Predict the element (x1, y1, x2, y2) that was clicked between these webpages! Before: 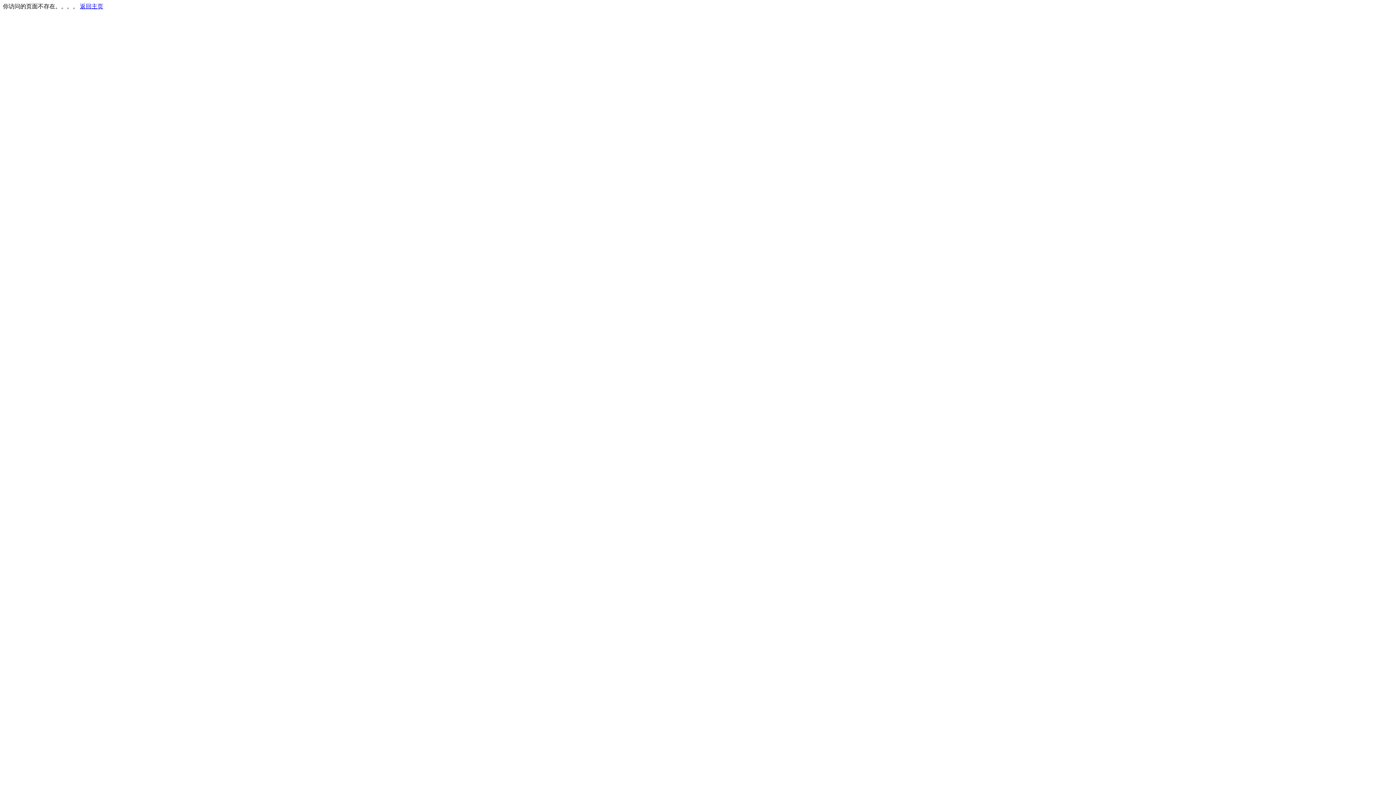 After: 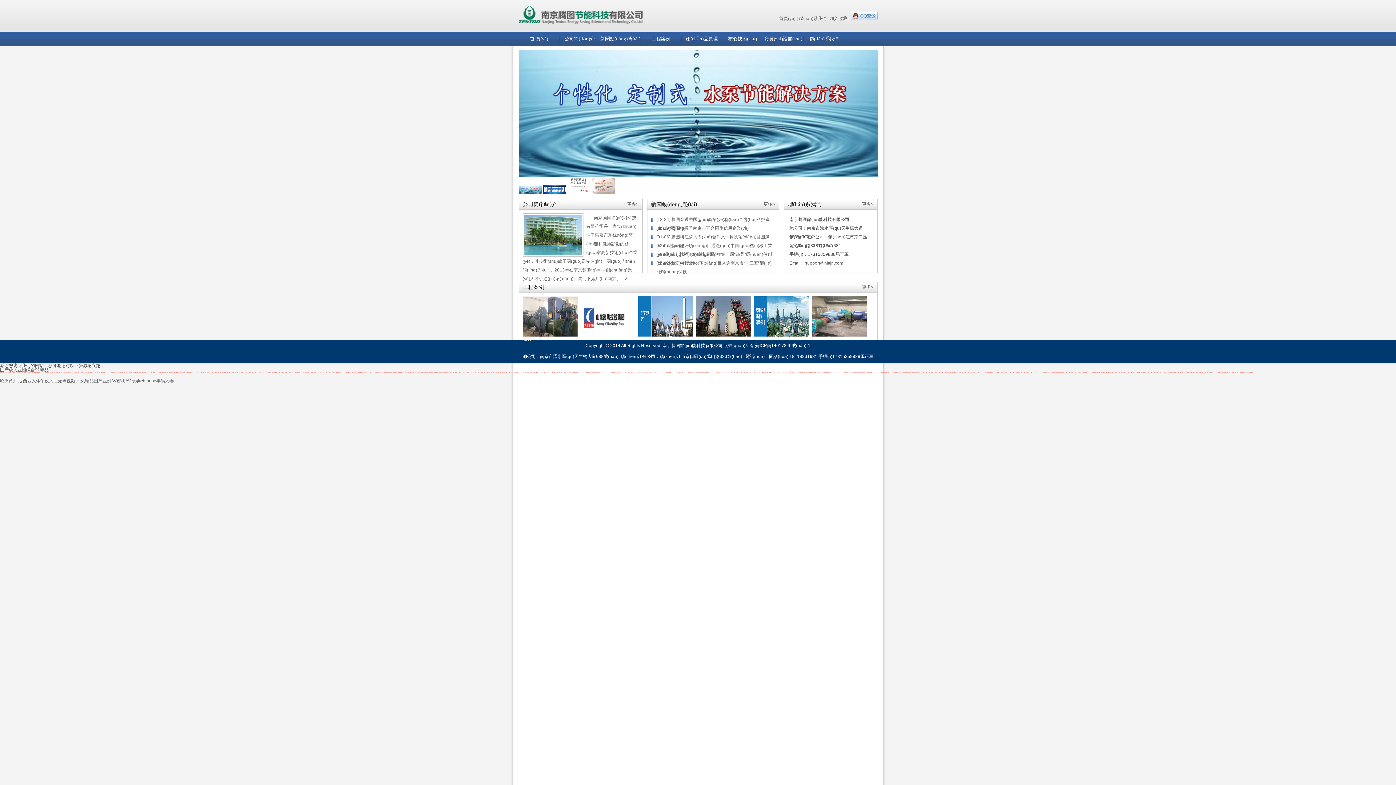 Action: label: 返回主页 bbox: (80, 3, 103, 9)